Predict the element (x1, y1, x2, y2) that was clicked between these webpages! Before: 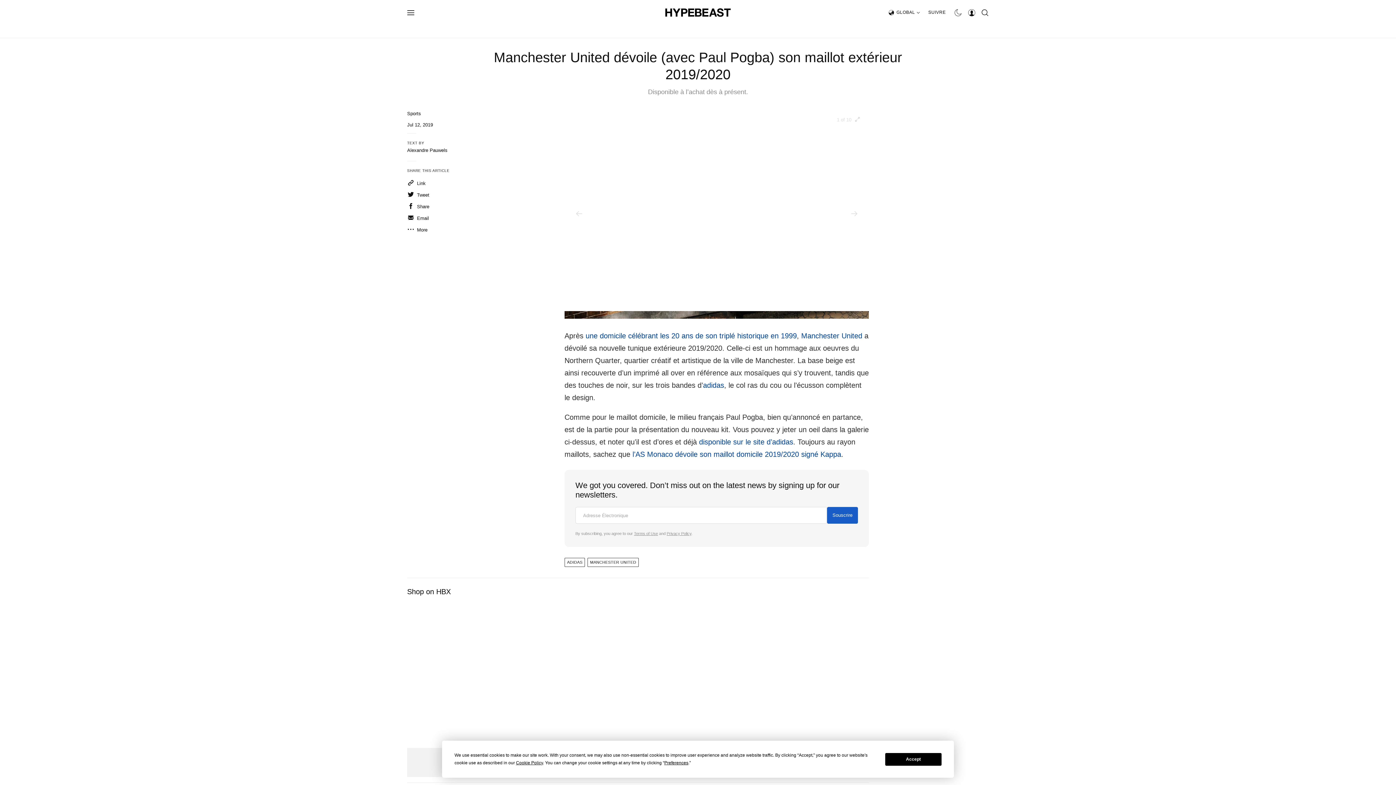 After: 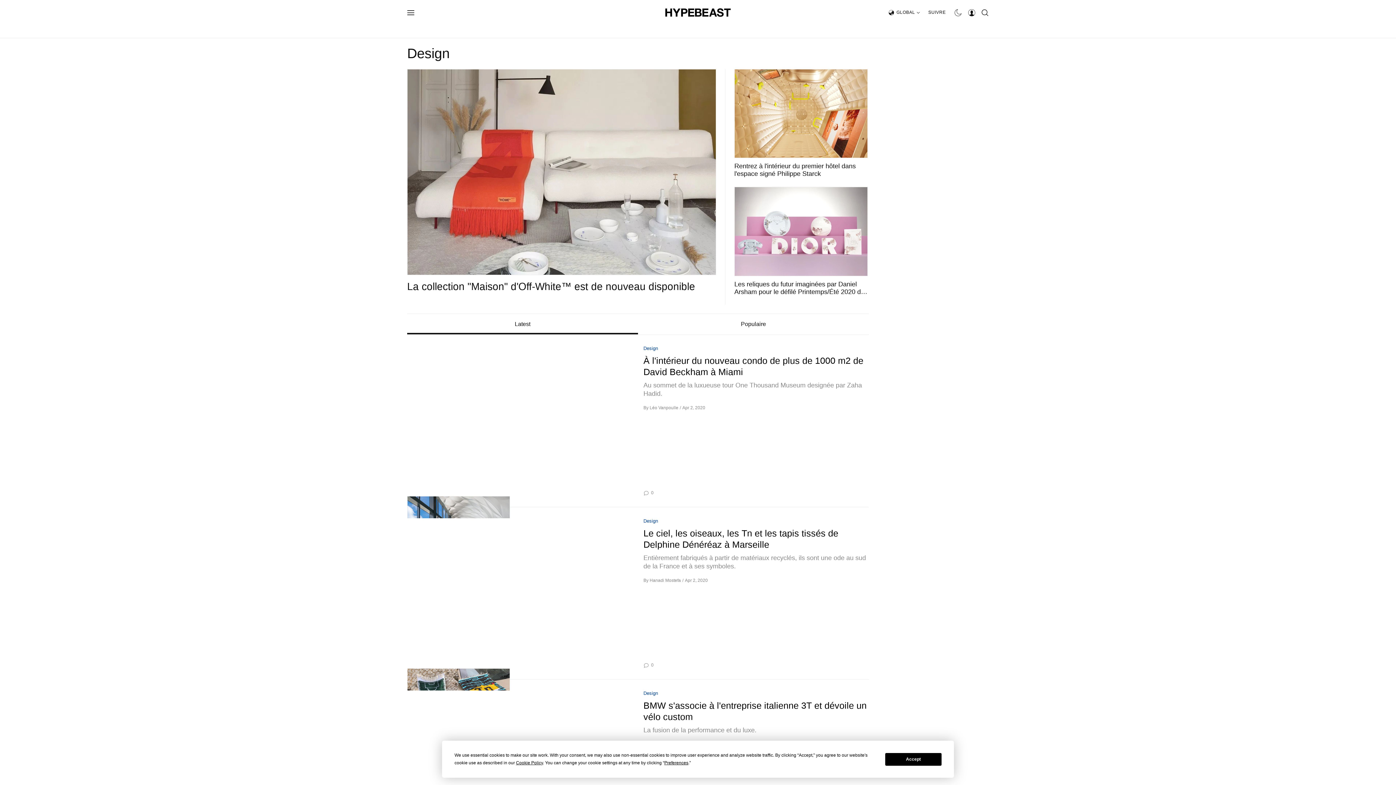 Action: label: DESIGN bbox: (683, 20, 712, 37)